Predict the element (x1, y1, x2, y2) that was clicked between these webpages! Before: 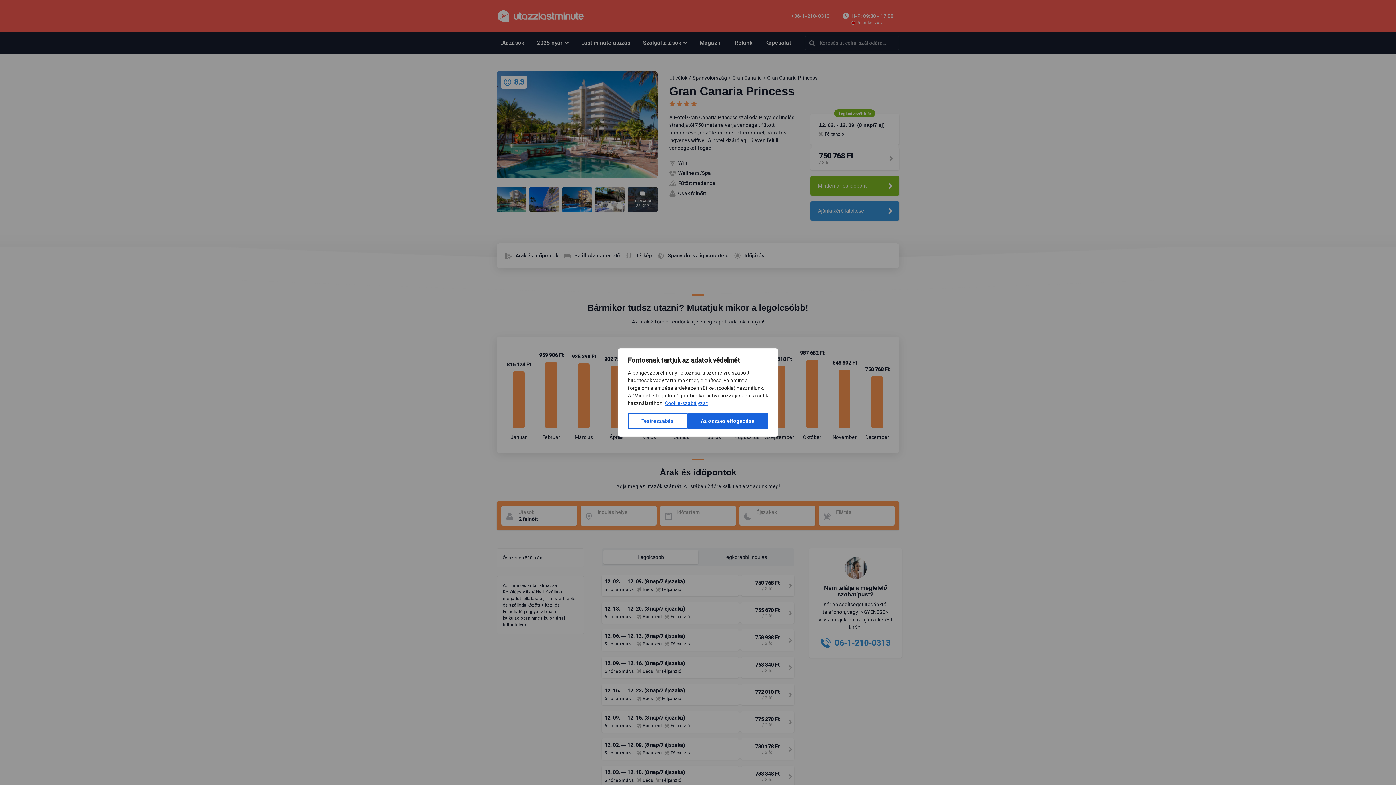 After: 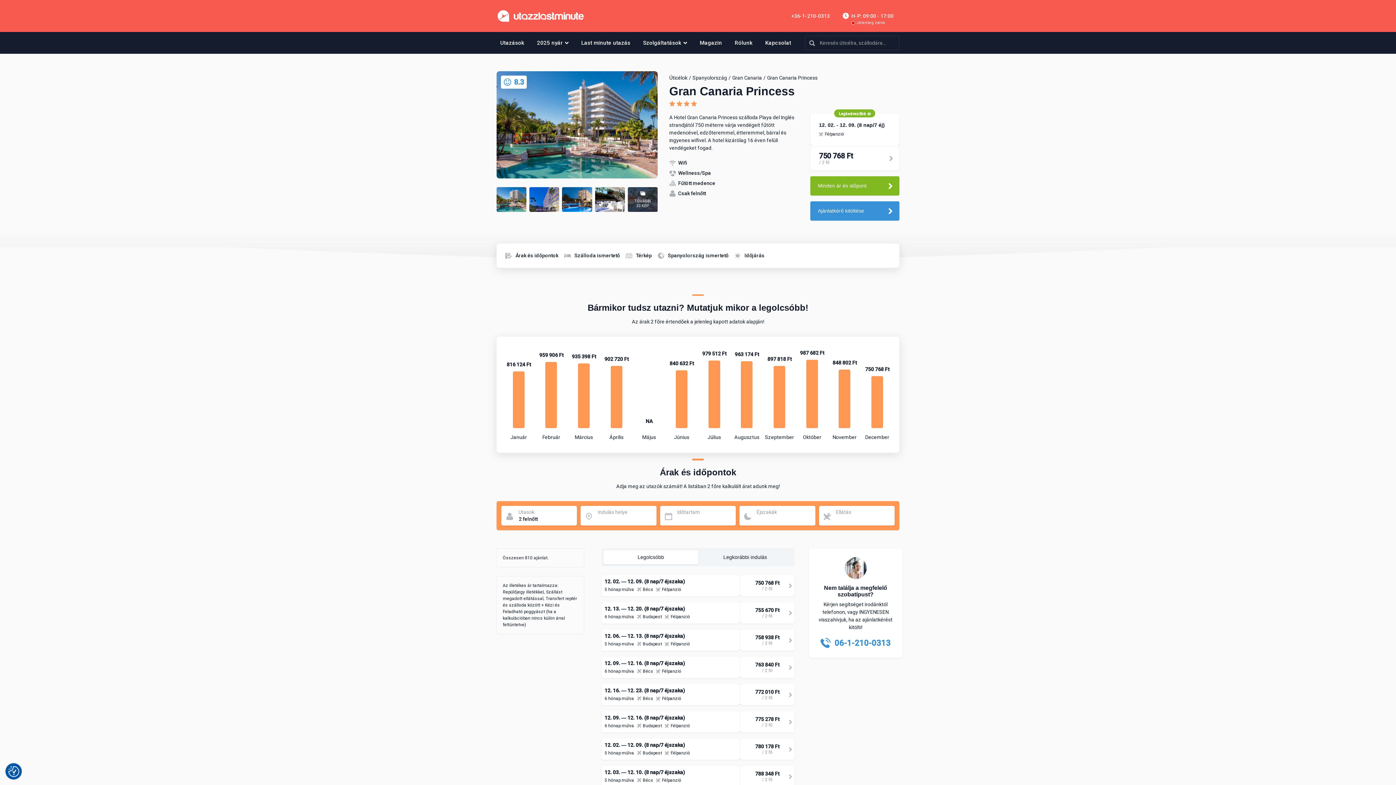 Action: bbox: (687, 413, 768, 429) label: Az összes elfogadása